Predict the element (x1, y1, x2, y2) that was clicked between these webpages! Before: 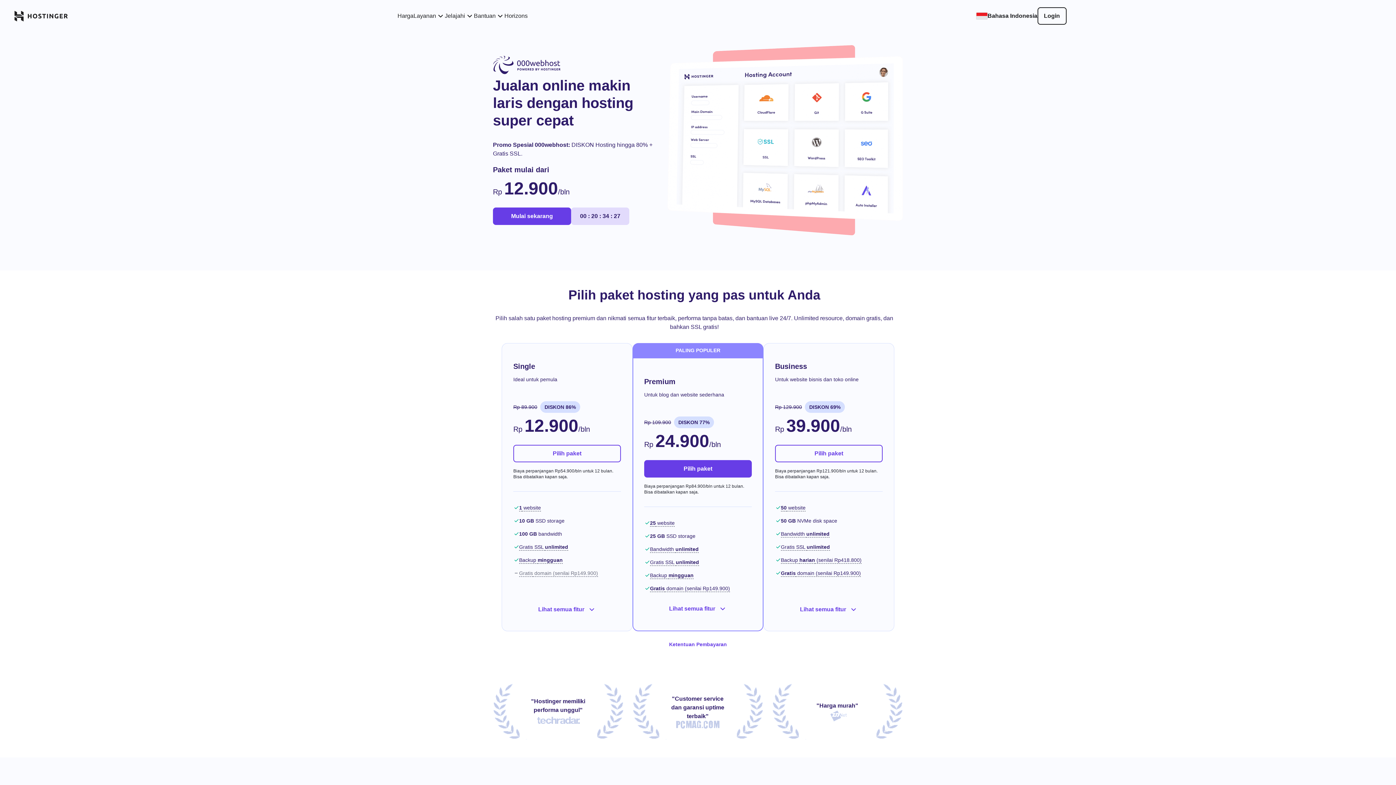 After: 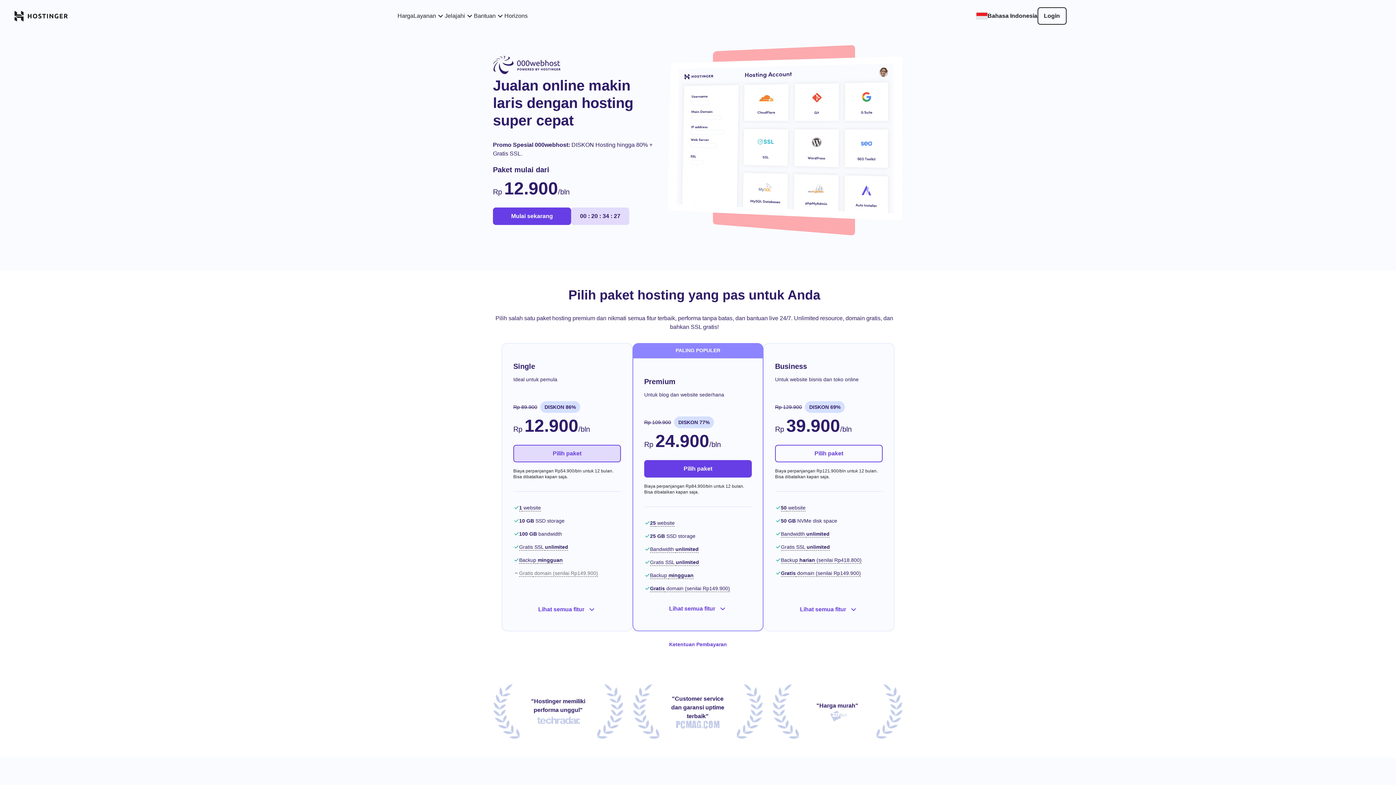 Action: label: Pilih paket bbox: (513, 444, 621, 462)